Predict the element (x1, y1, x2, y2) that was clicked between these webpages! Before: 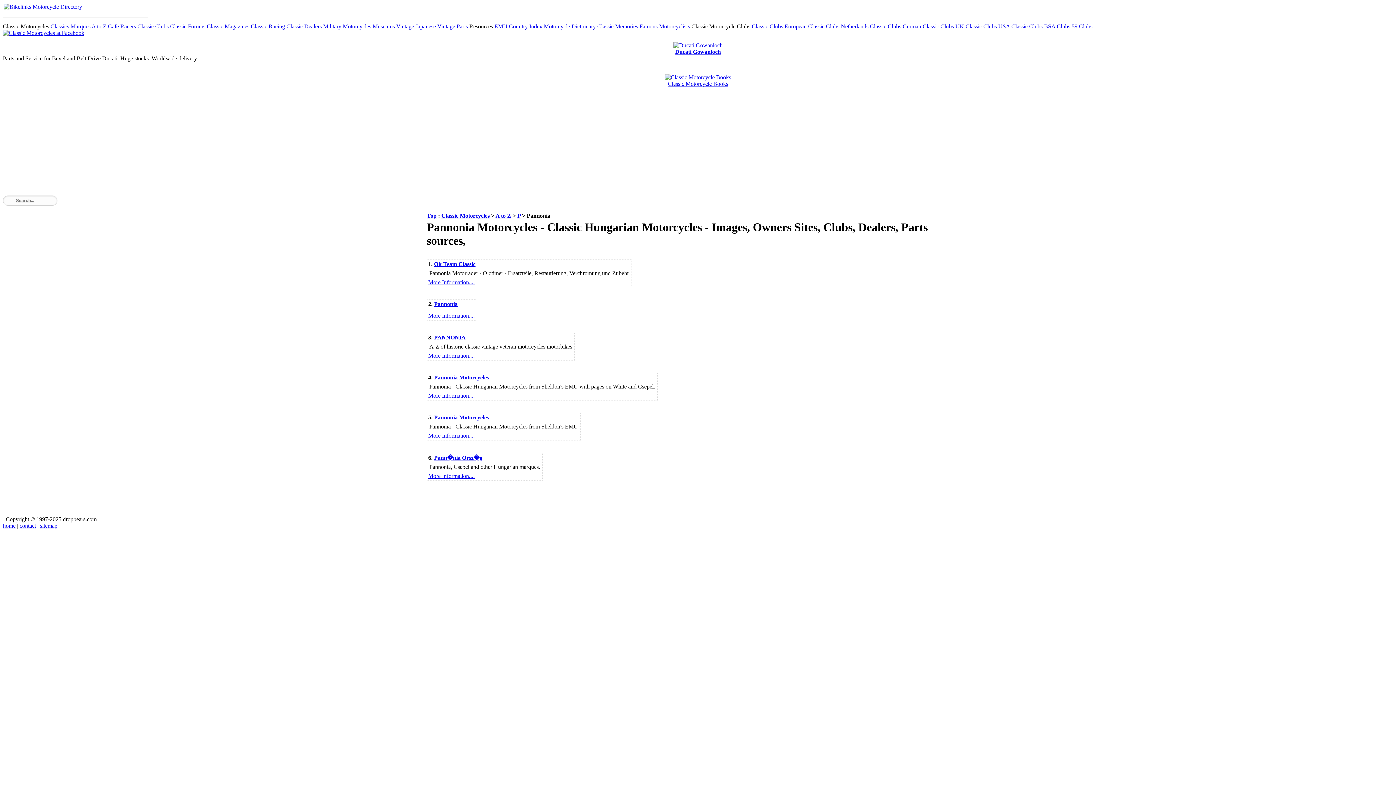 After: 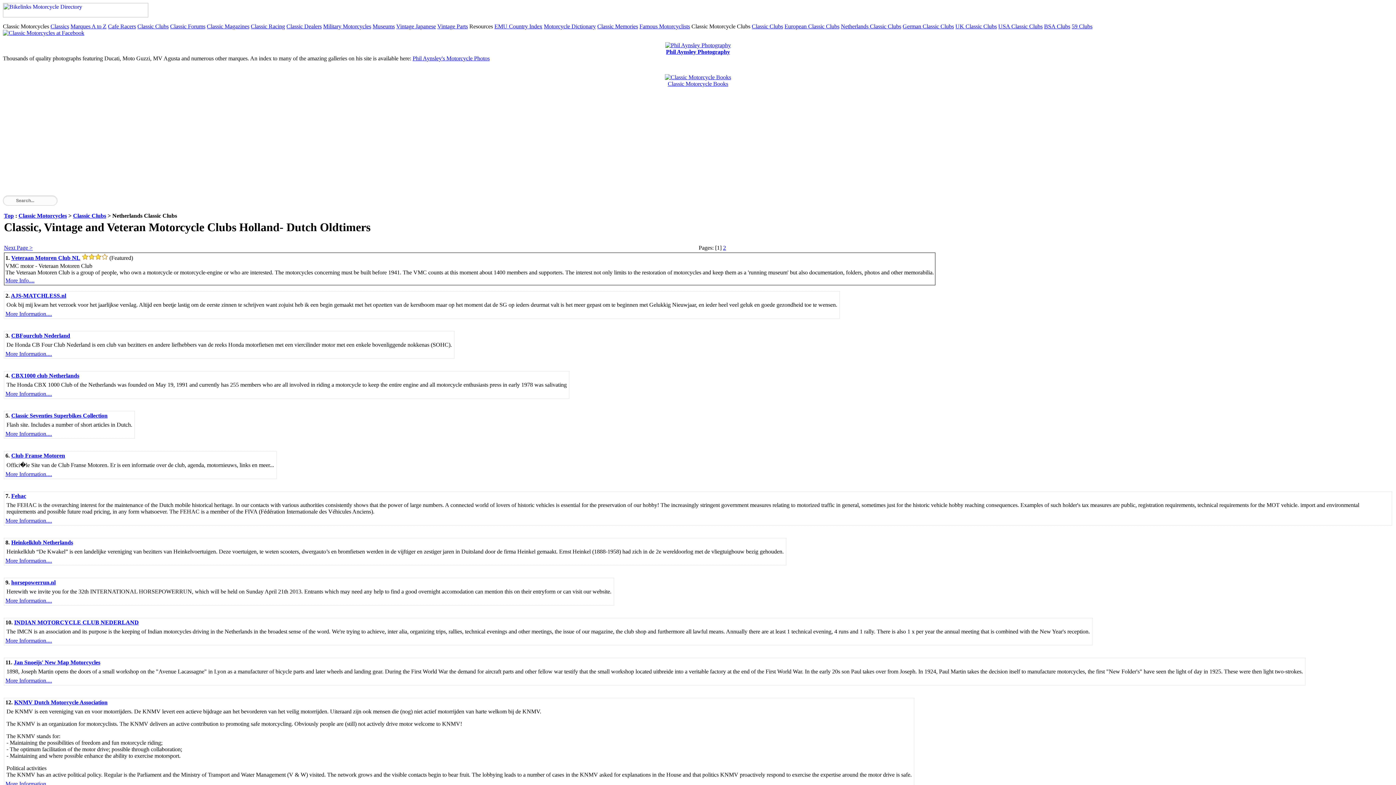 Action: bbox: (841, 23, 901, 29) label: Netherlands Classic Clubs